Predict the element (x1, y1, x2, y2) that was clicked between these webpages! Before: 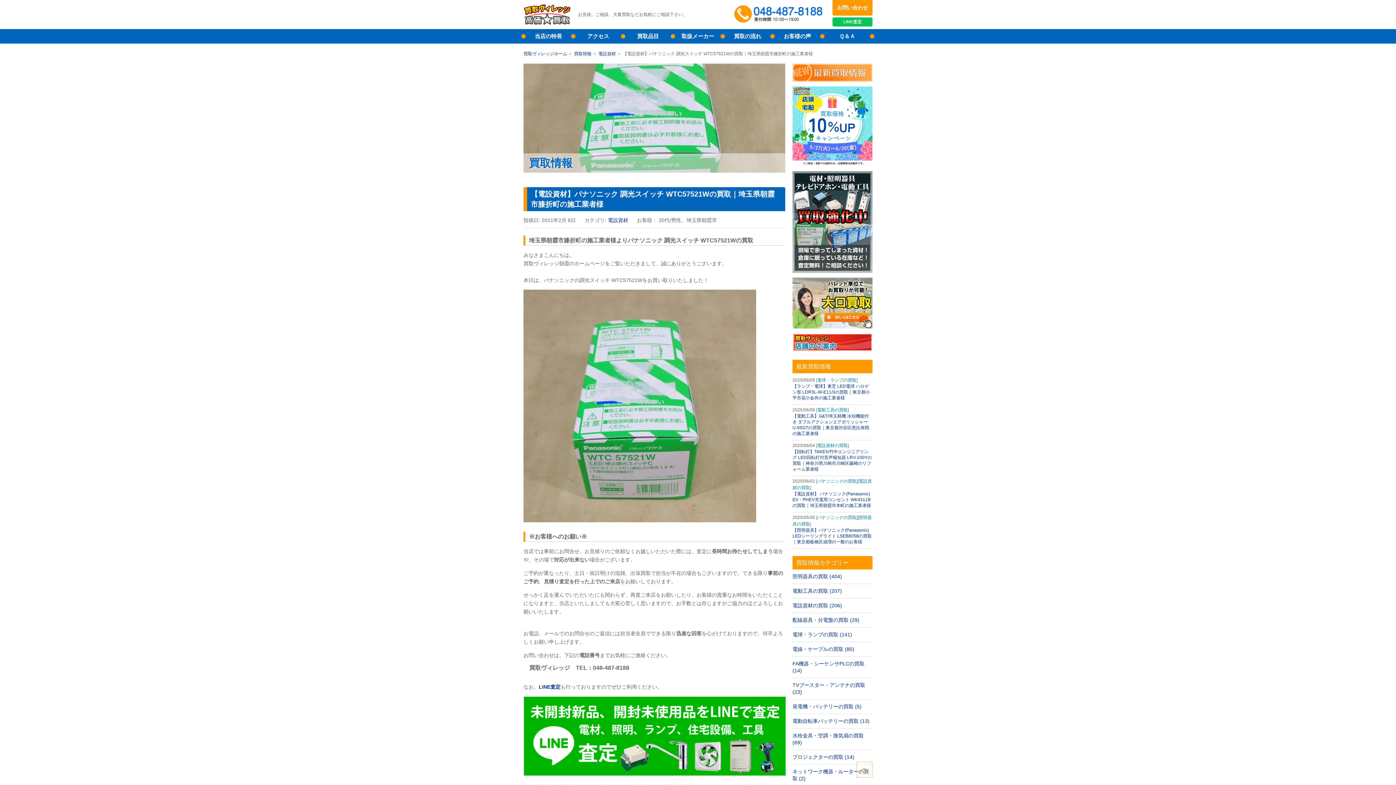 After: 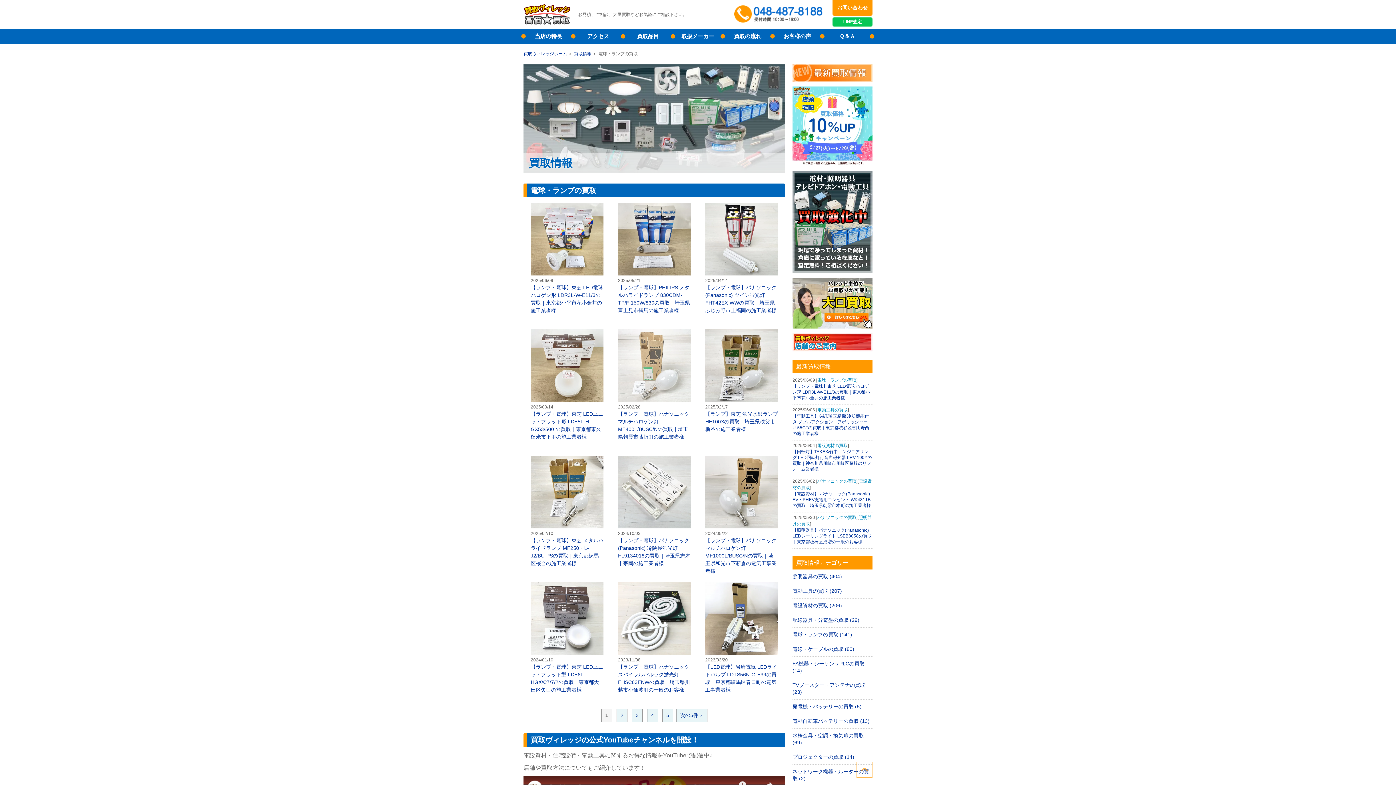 Action: bbox: (817, 377, 856, 382) label: 電球・ランプの買取